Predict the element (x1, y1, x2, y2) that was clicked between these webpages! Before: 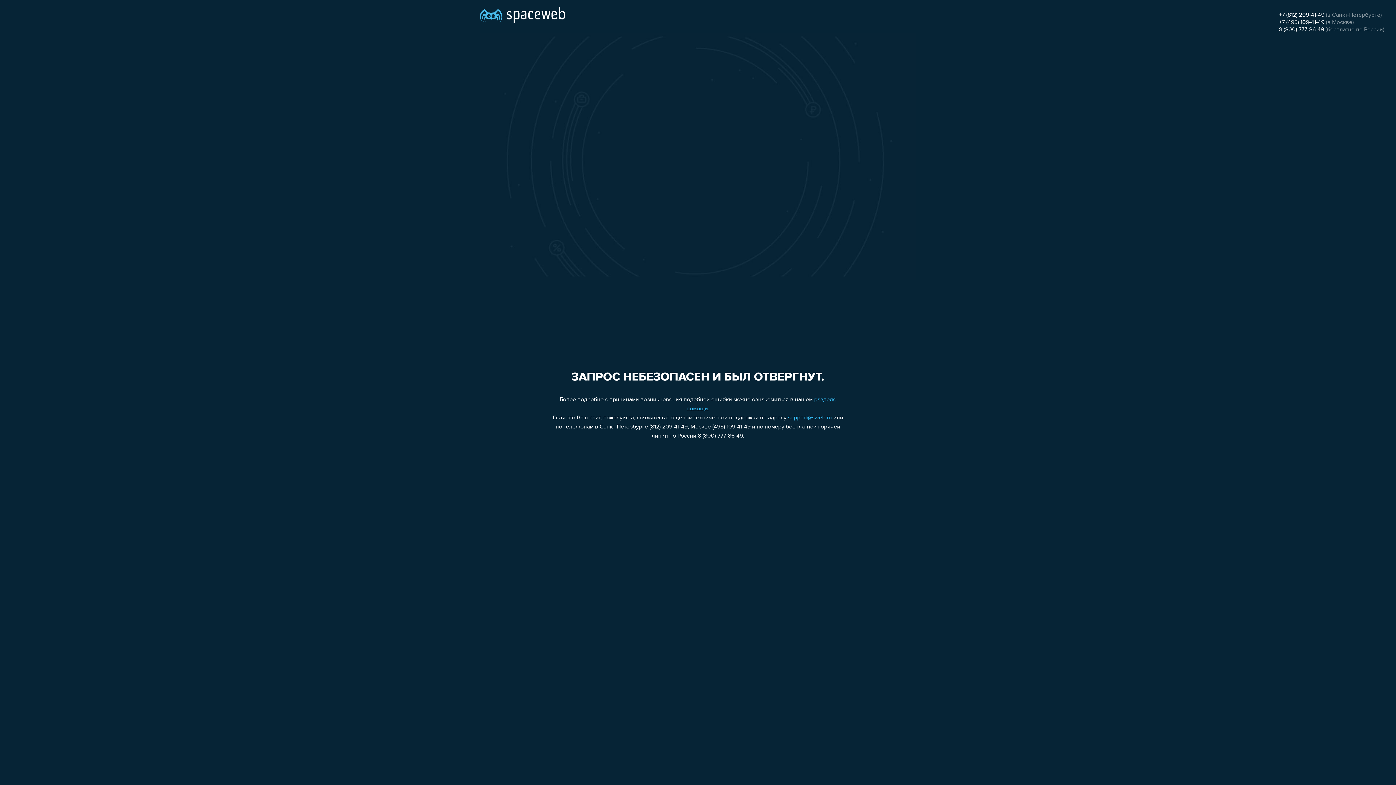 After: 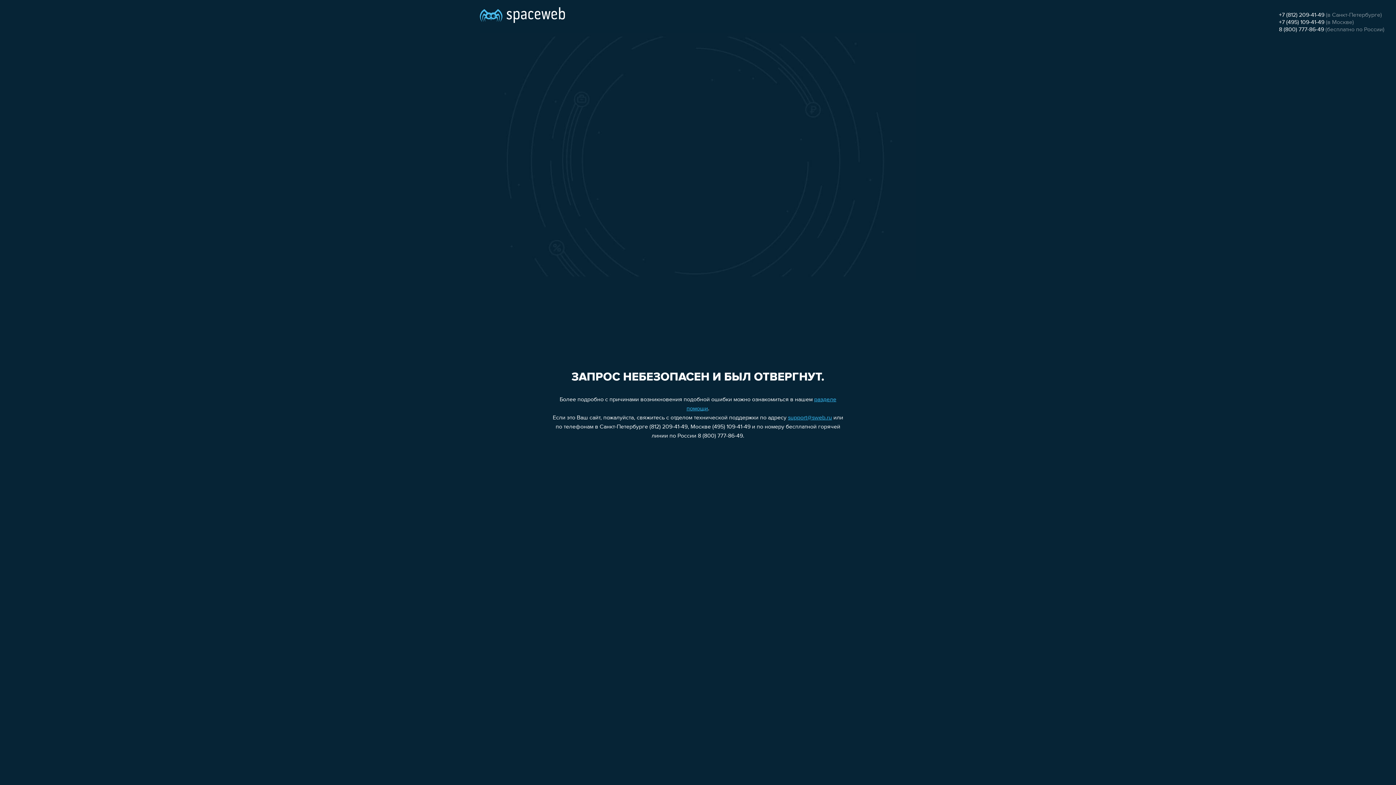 Action: bbox: (788, 415, 832, 421) label: support@sweb.ru